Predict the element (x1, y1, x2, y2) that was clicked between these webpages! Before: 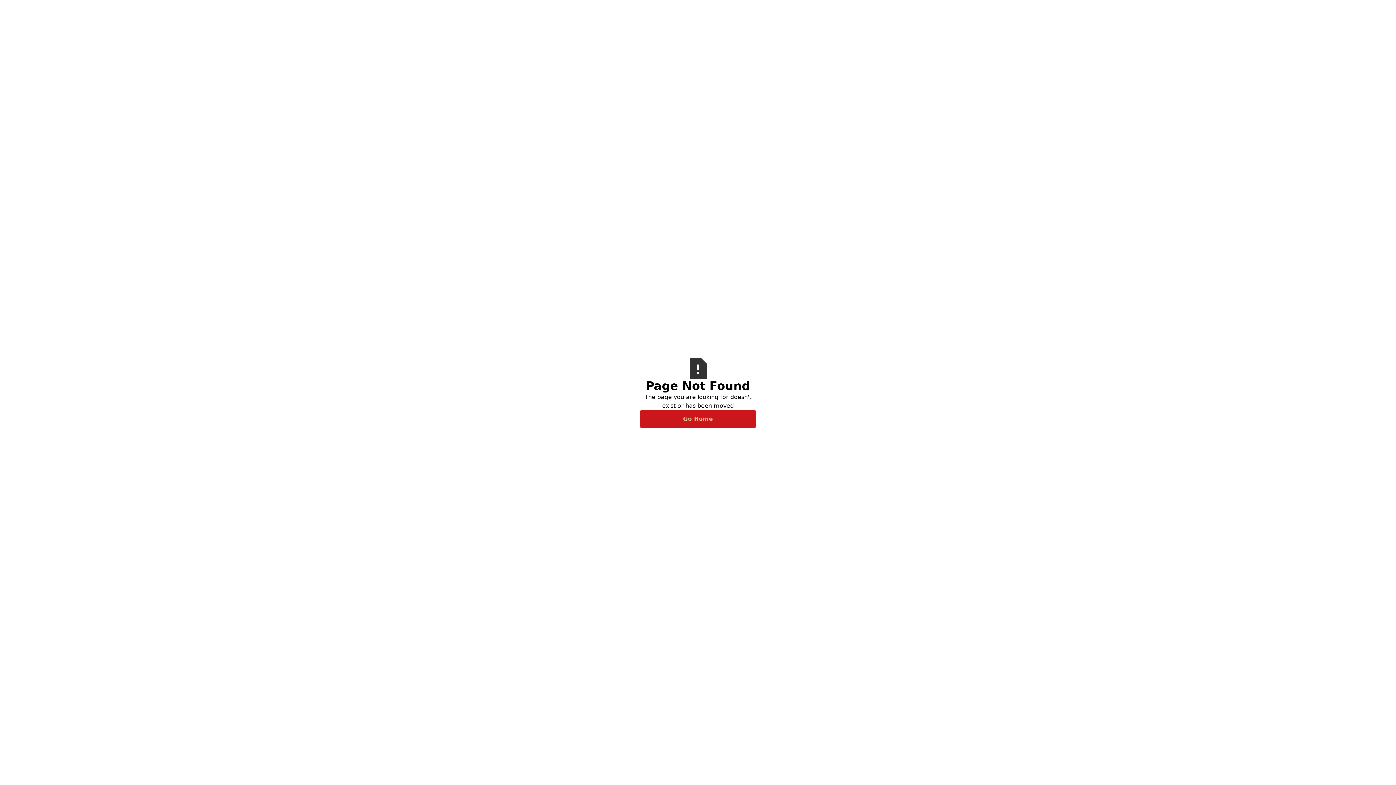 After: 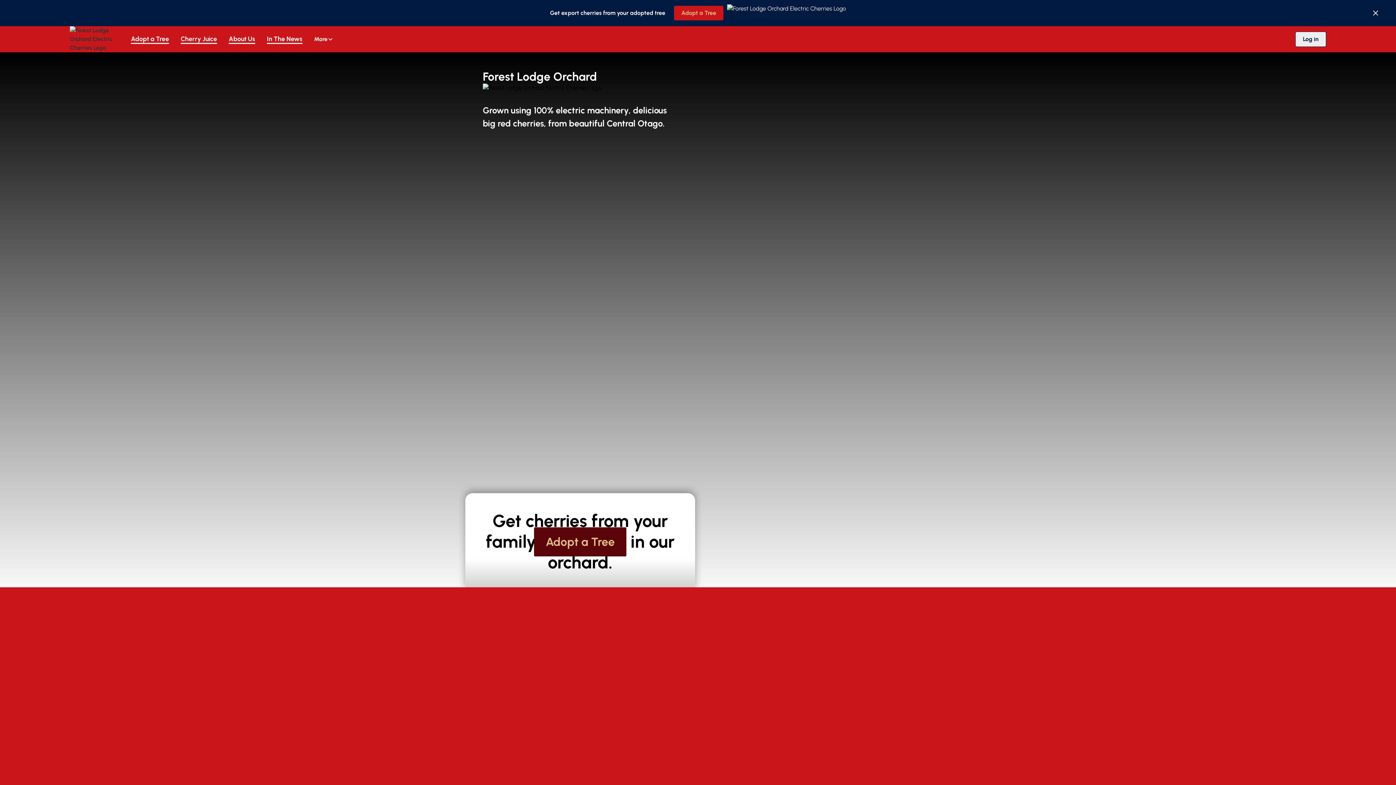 Action: bbox: (640, 410, 756, 427) label: Go Home